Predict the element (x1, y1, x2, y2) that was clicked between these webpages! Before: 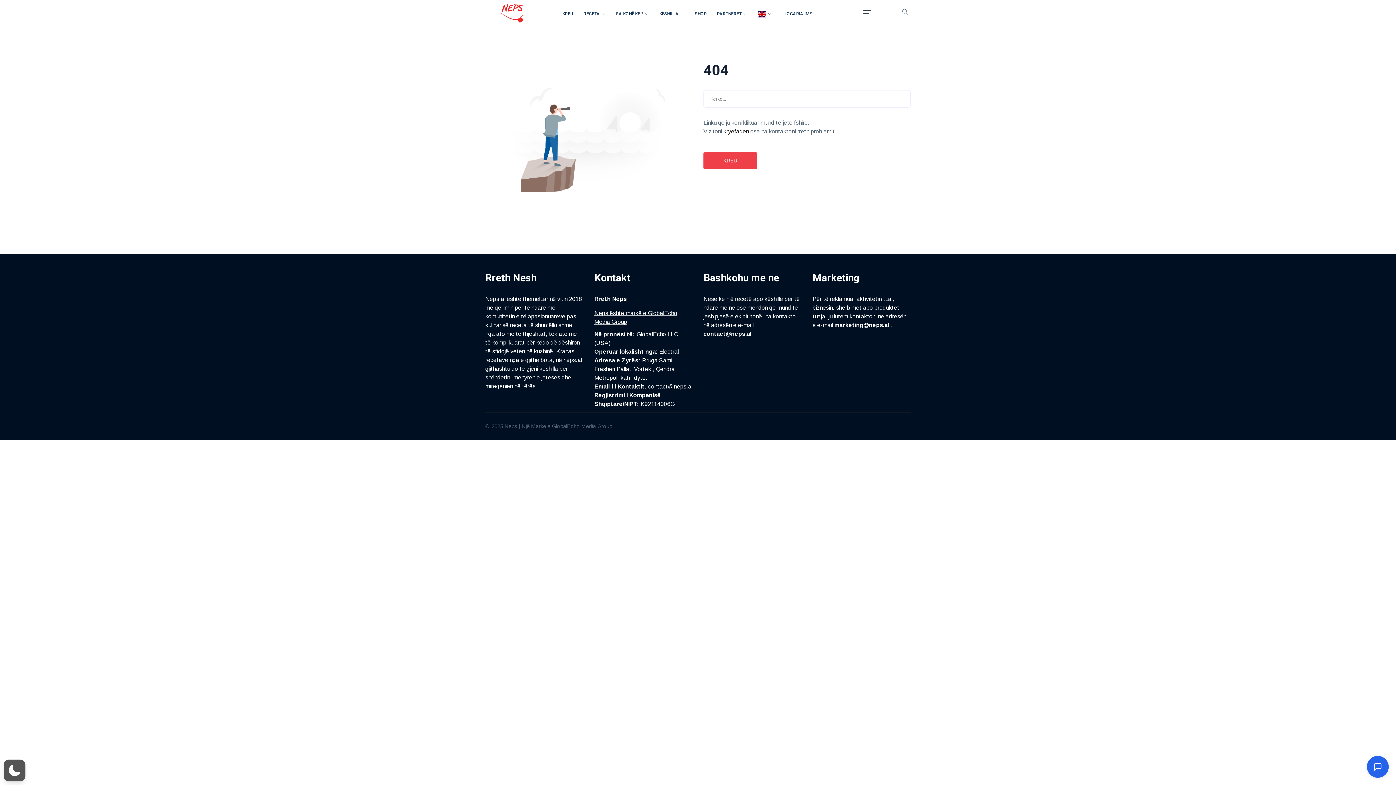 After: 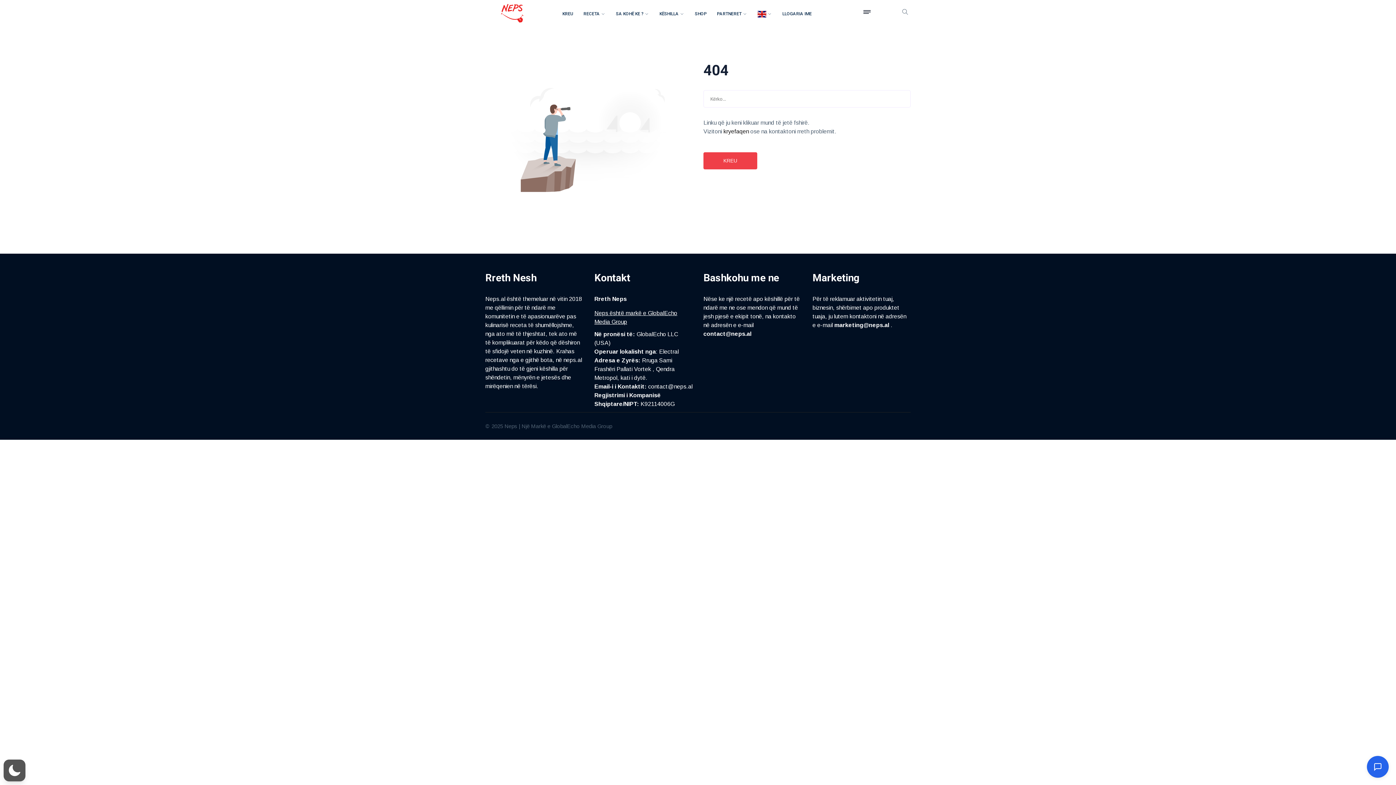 Action: label: contact@neps.al bbox: (703, 330, 751, 336)